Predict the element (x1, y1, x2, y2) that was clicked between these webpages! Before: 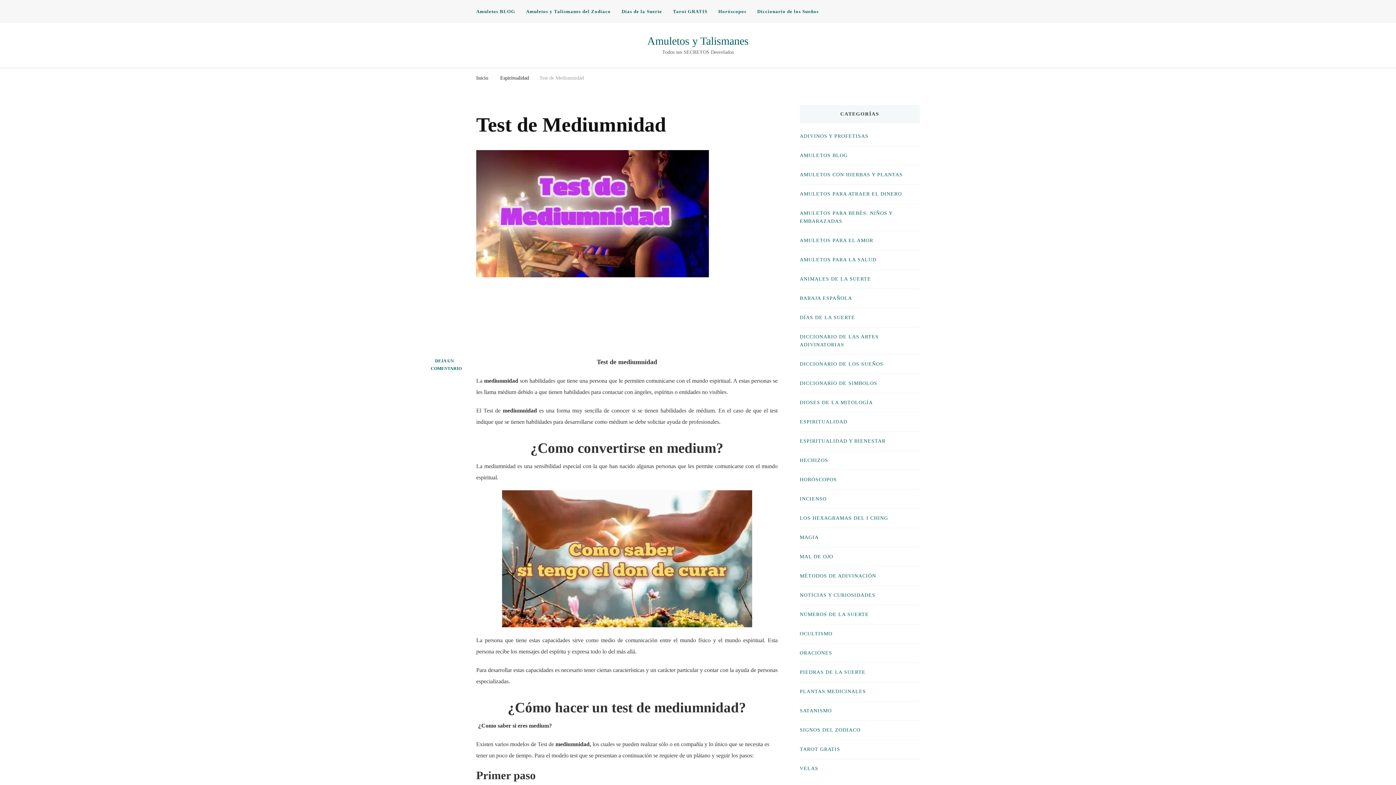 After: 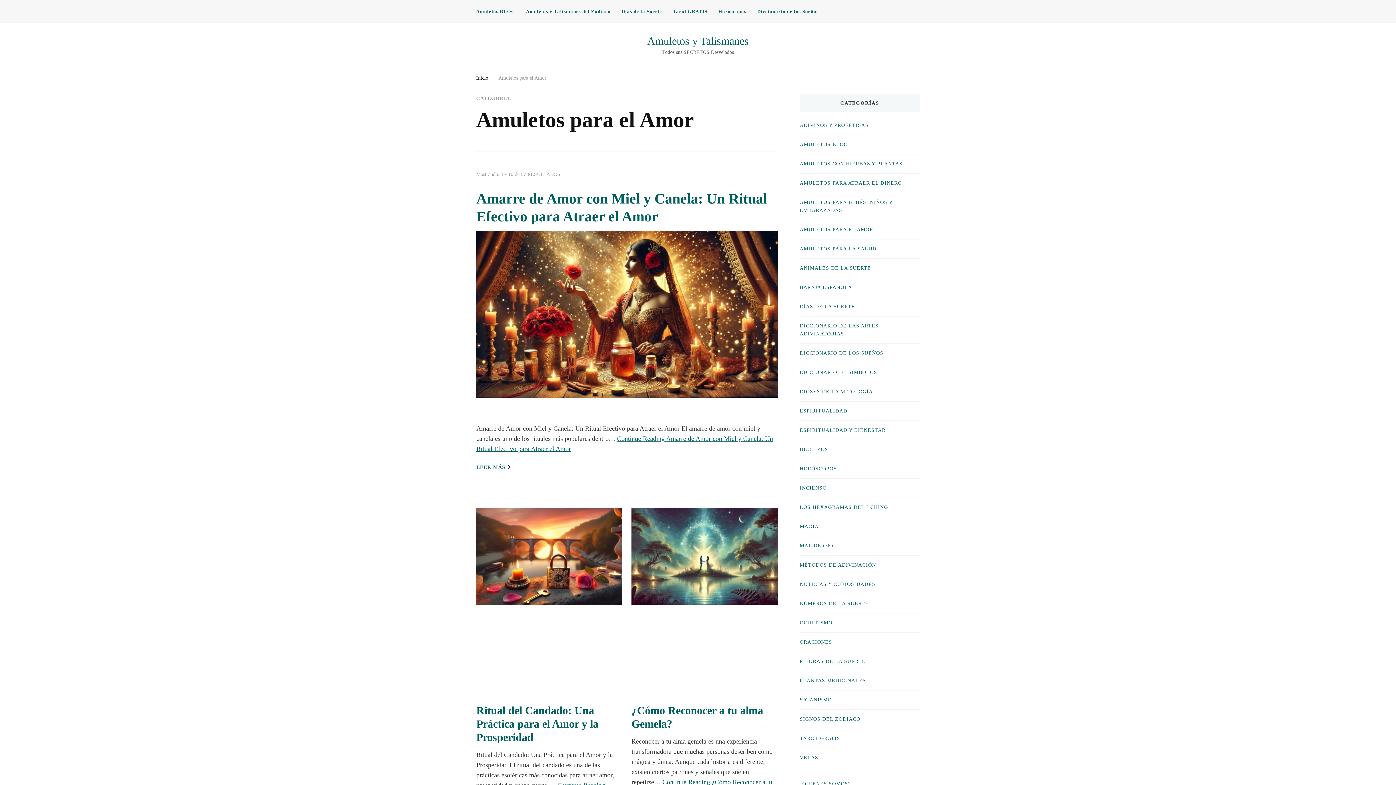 Action: label: AMULETOS PARA EL AMOR bbox: (800, 236, 873, 244)